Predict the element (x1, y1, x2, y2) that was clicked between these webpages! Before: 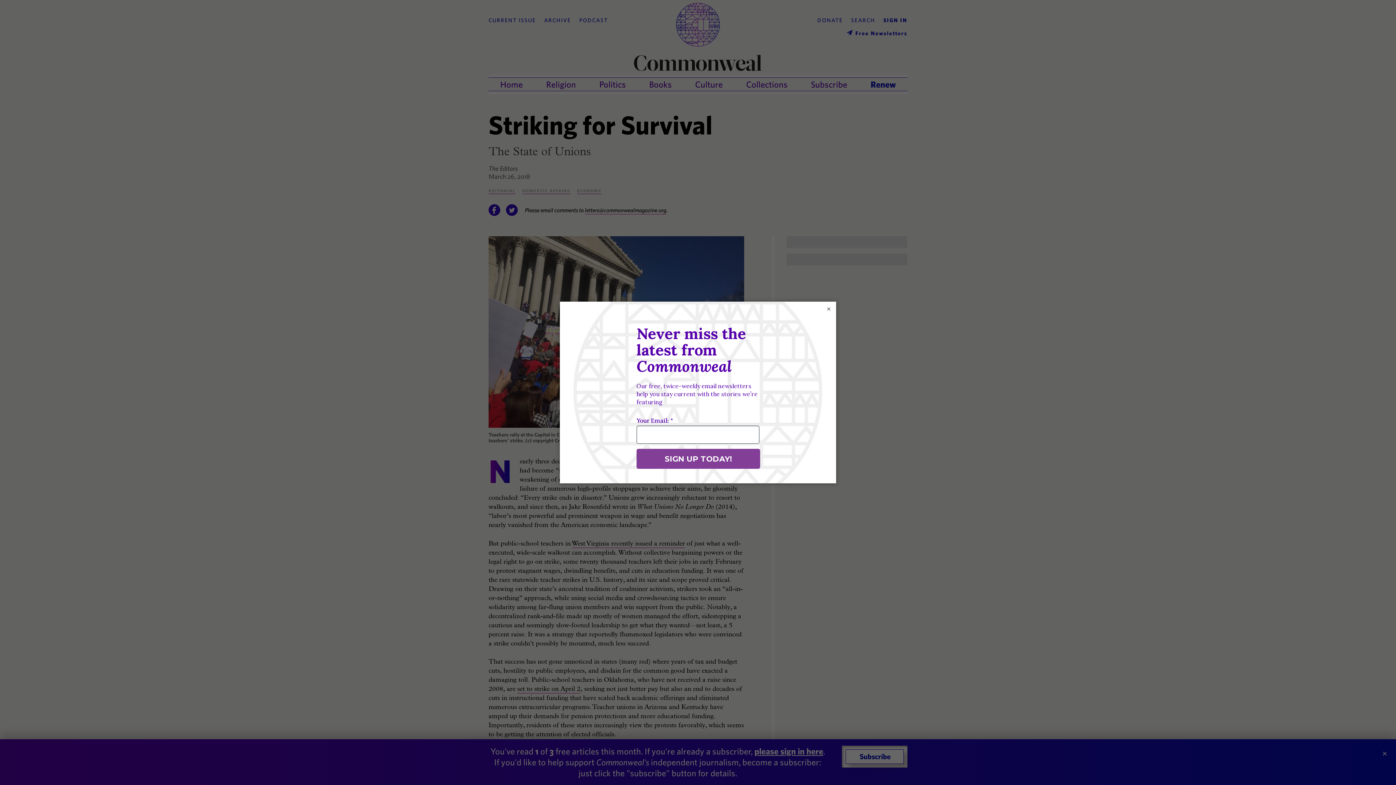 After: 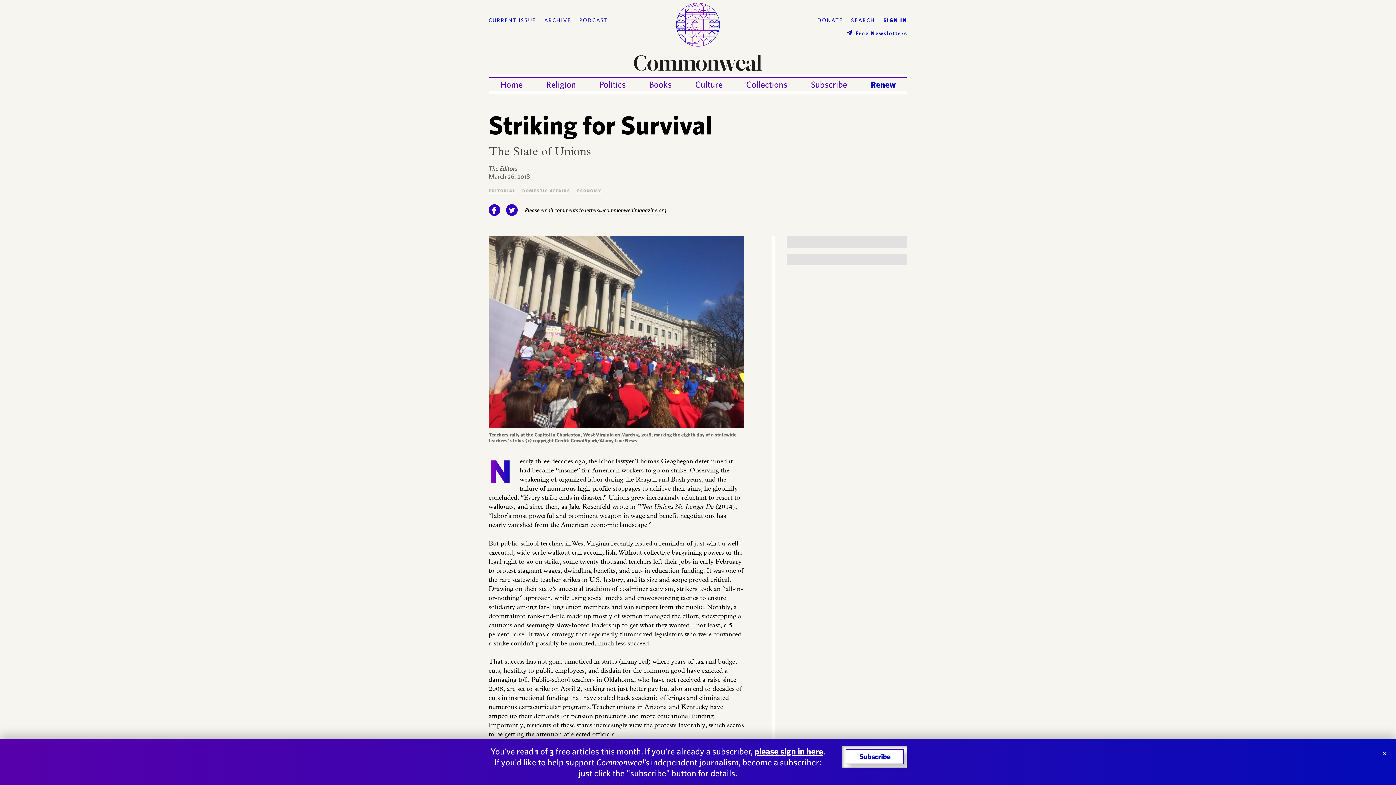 Action: label: × bbox: (825, 305, 832, 312)